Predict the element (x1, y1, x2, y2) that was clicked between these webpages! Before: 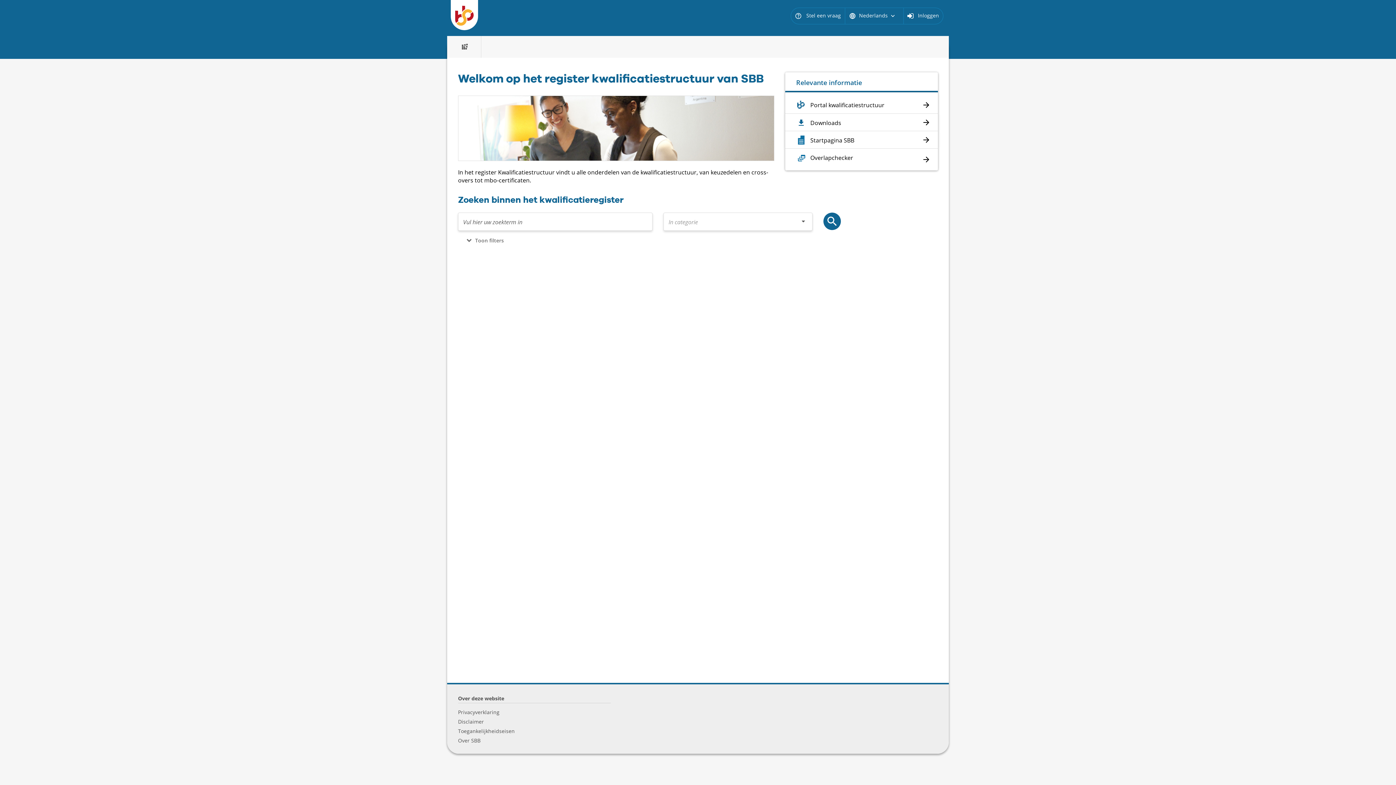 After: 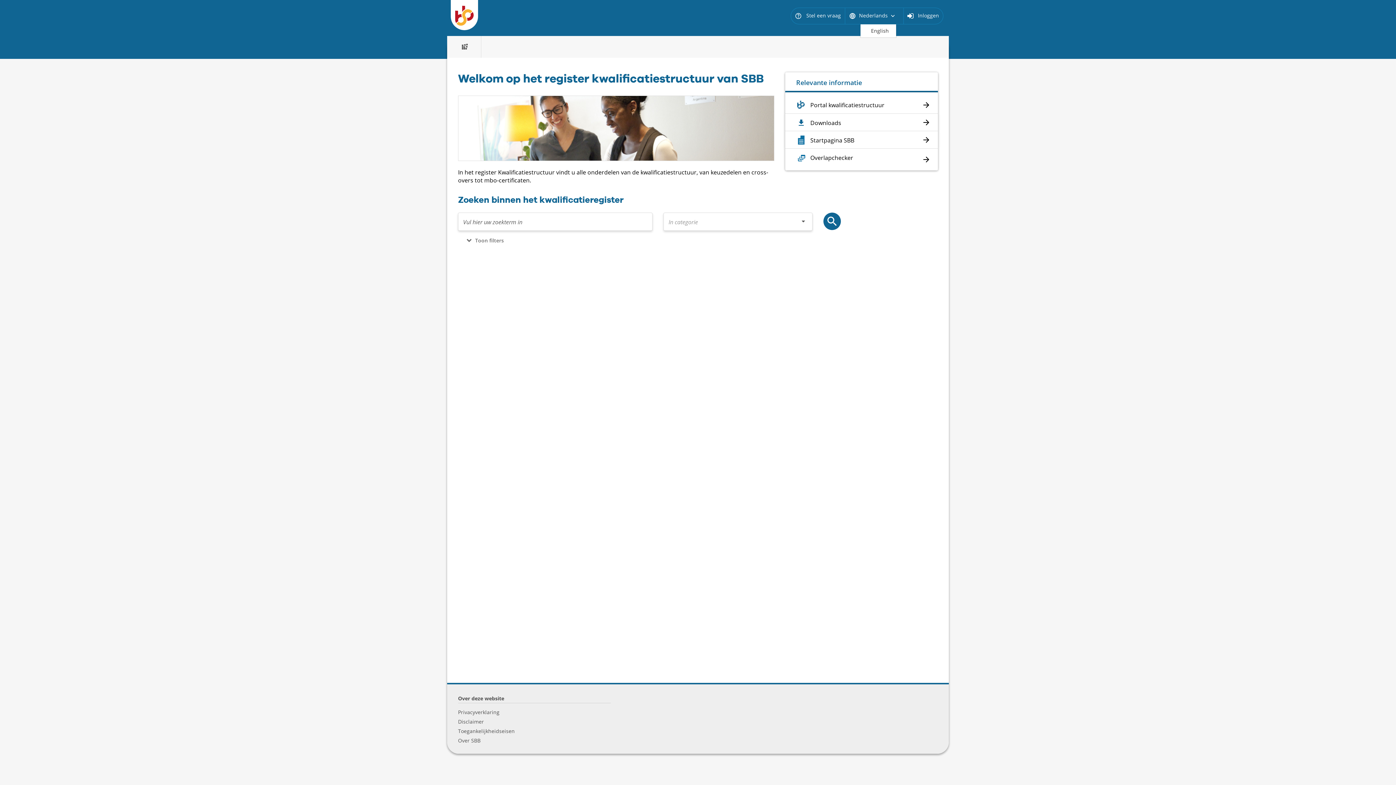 Action: label: languageNederlands keyboard_arrow_down bbox: (849, 12, 899, 18)